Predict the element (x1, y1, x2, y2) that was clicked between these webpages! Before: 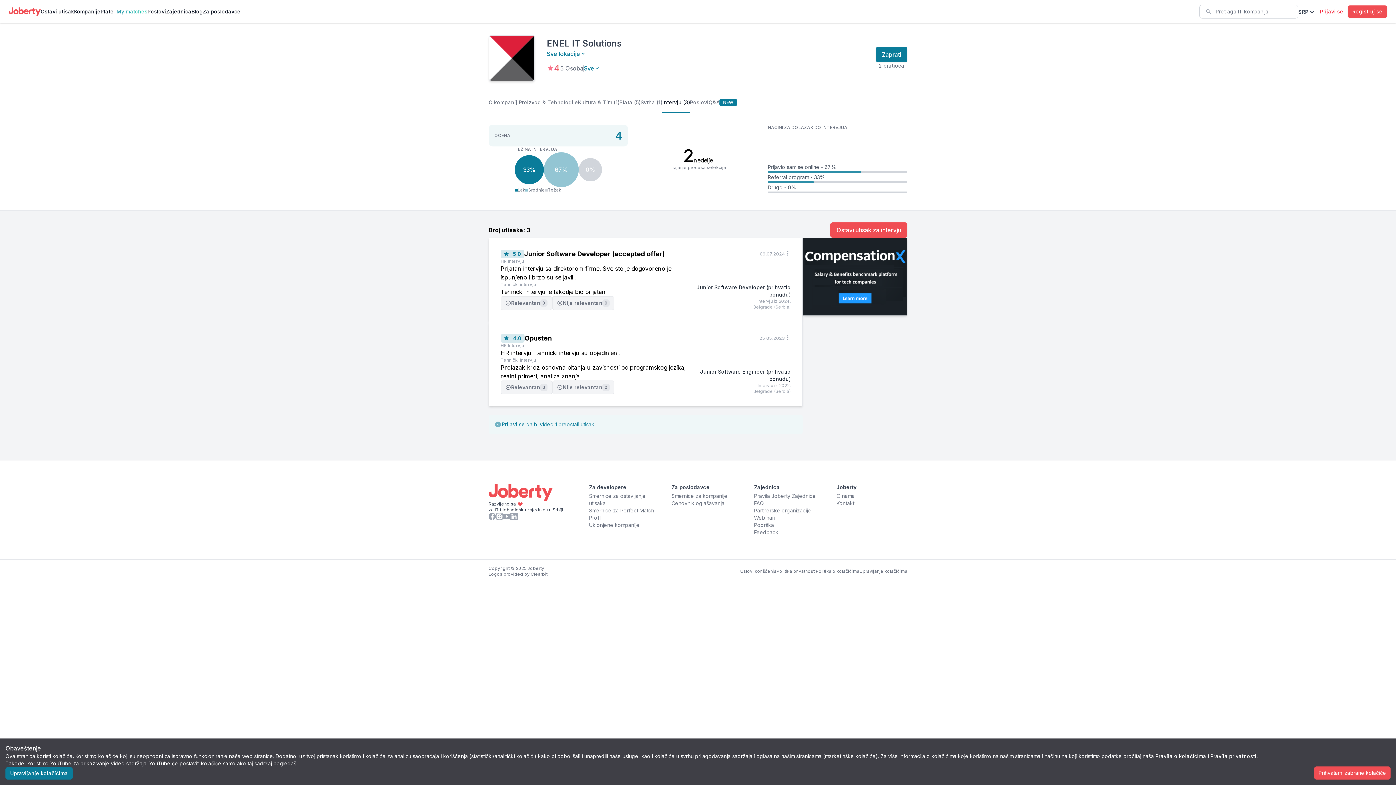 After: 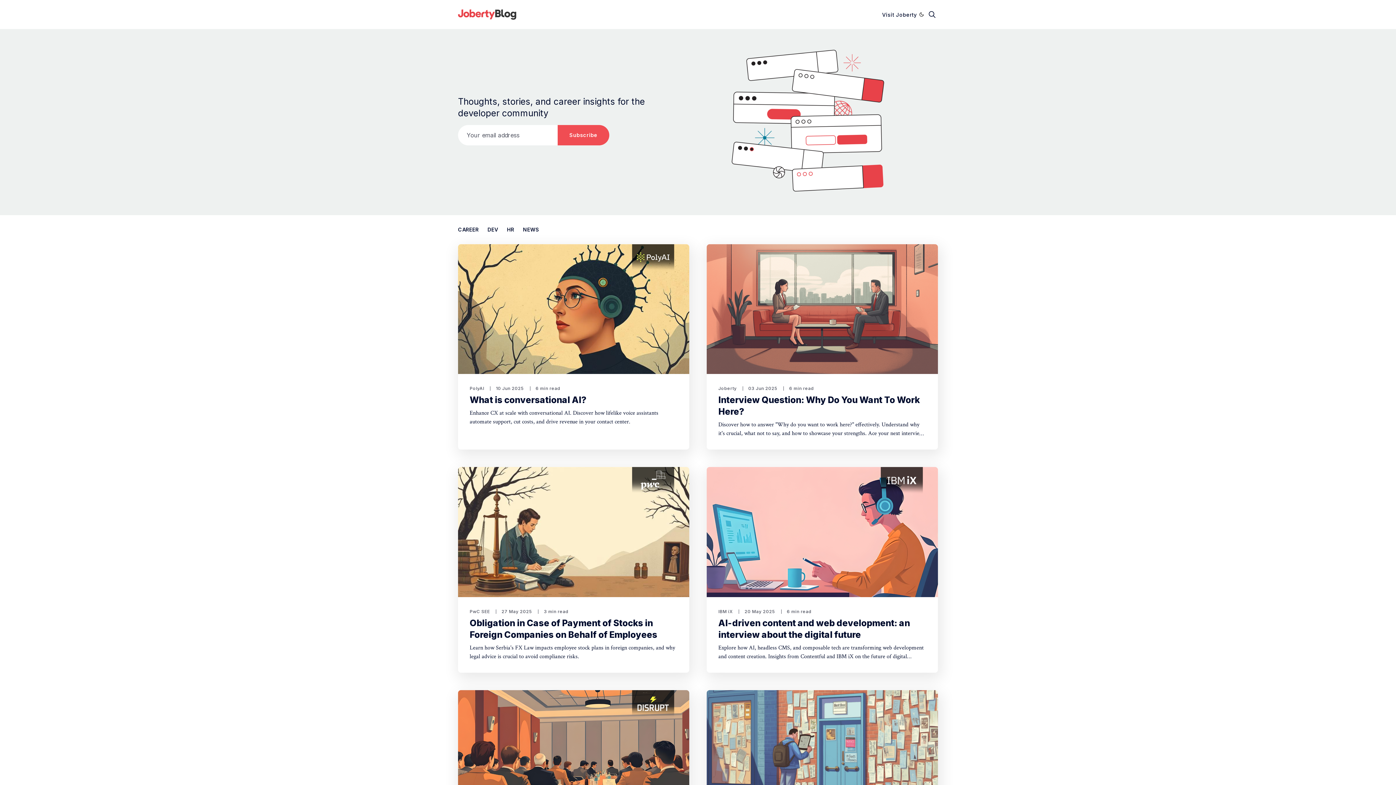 Action: label: Blog bbox: (191, 8, 202, 16)